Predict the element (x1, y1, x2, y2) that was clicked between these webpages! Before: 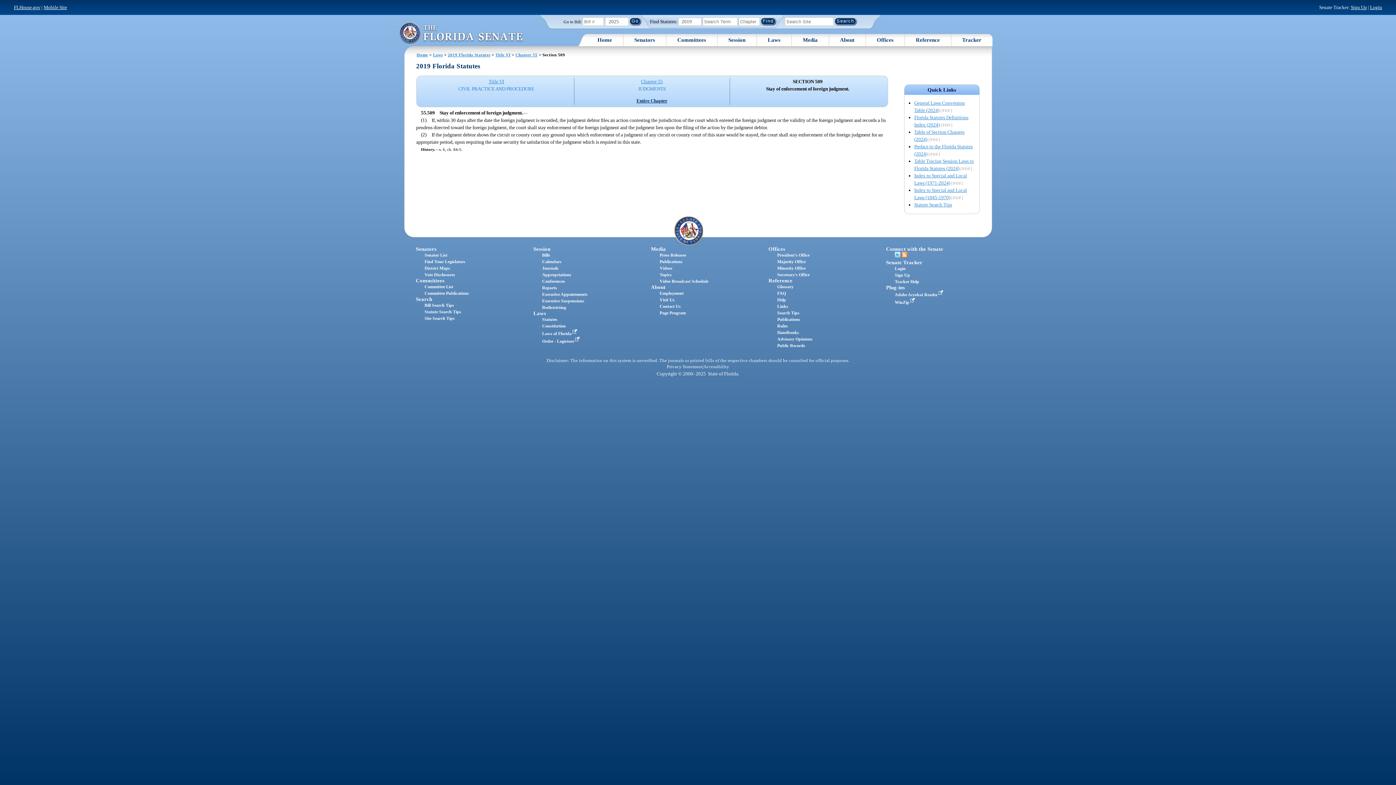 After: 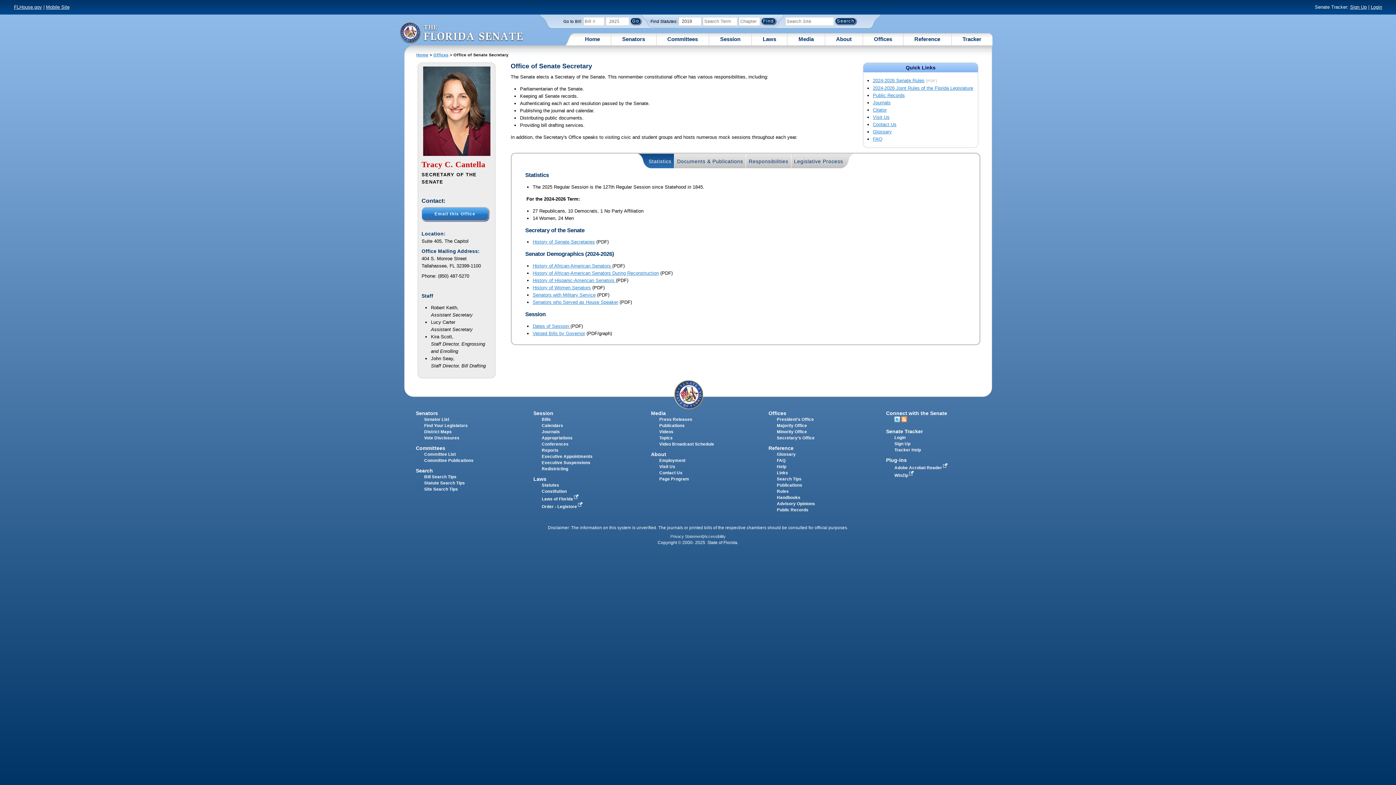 Action: label: Secretary's Office bbox: (777, 272, 809, 277)